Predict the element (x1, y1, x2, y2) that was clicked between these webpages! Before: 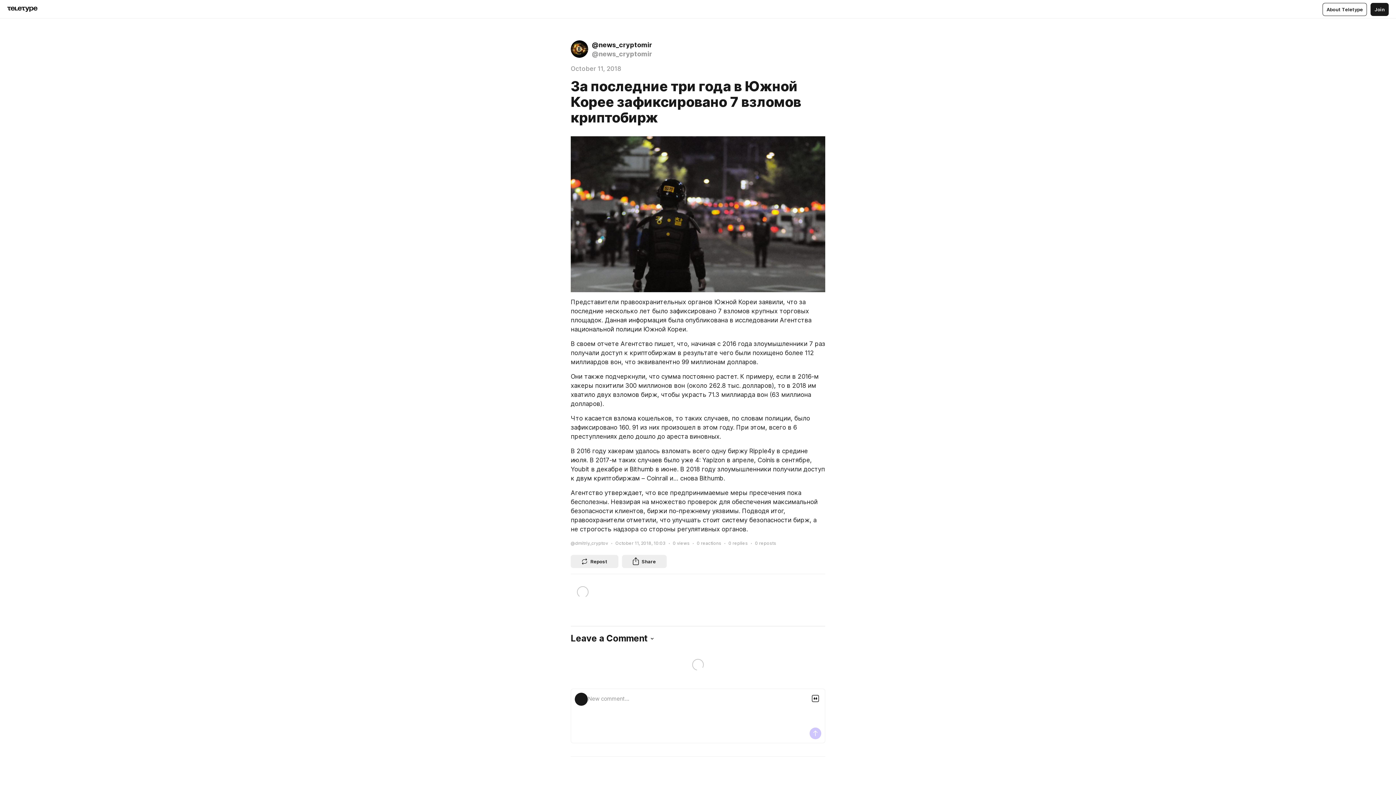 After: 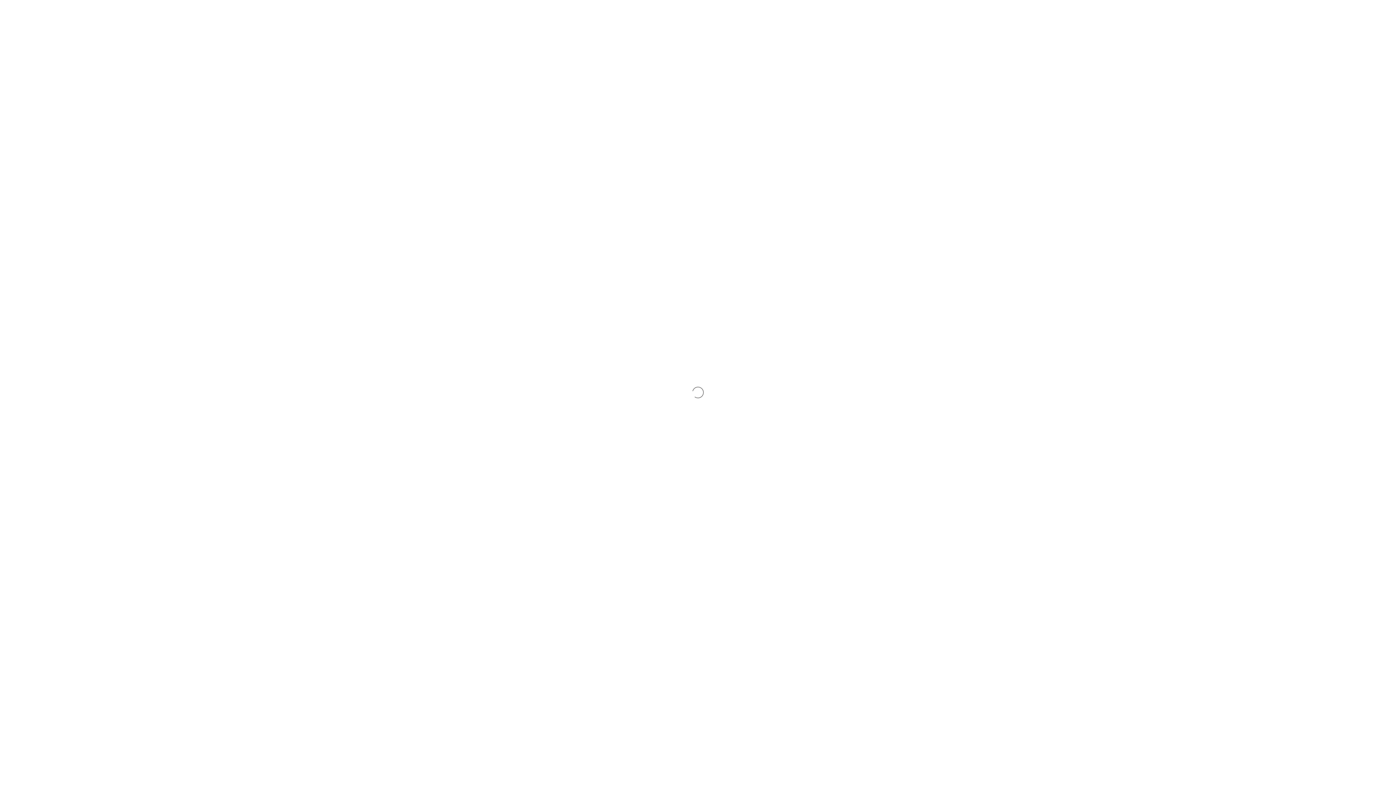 Action: label: @news_cryptomir
@news_cryptomir bbox: (570, 40, 823, 58)